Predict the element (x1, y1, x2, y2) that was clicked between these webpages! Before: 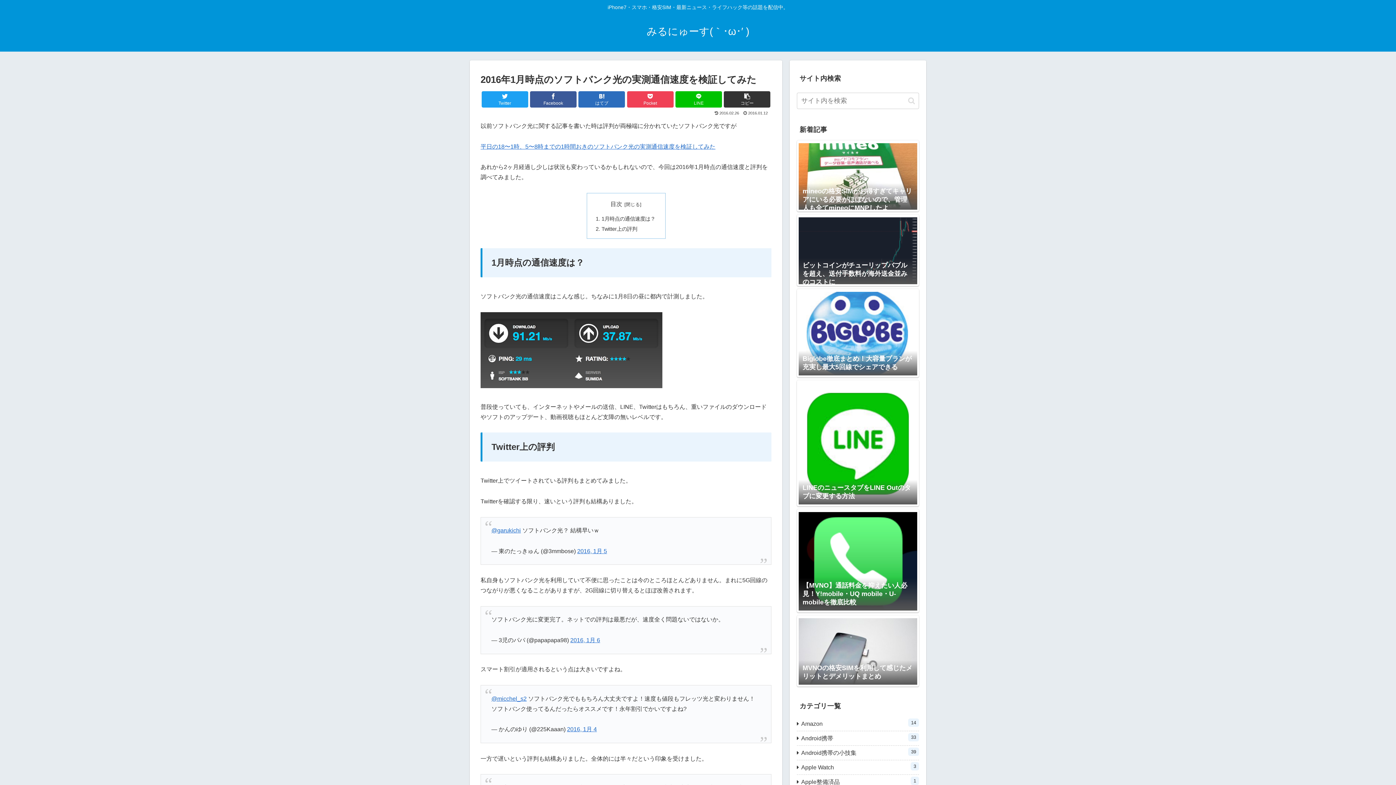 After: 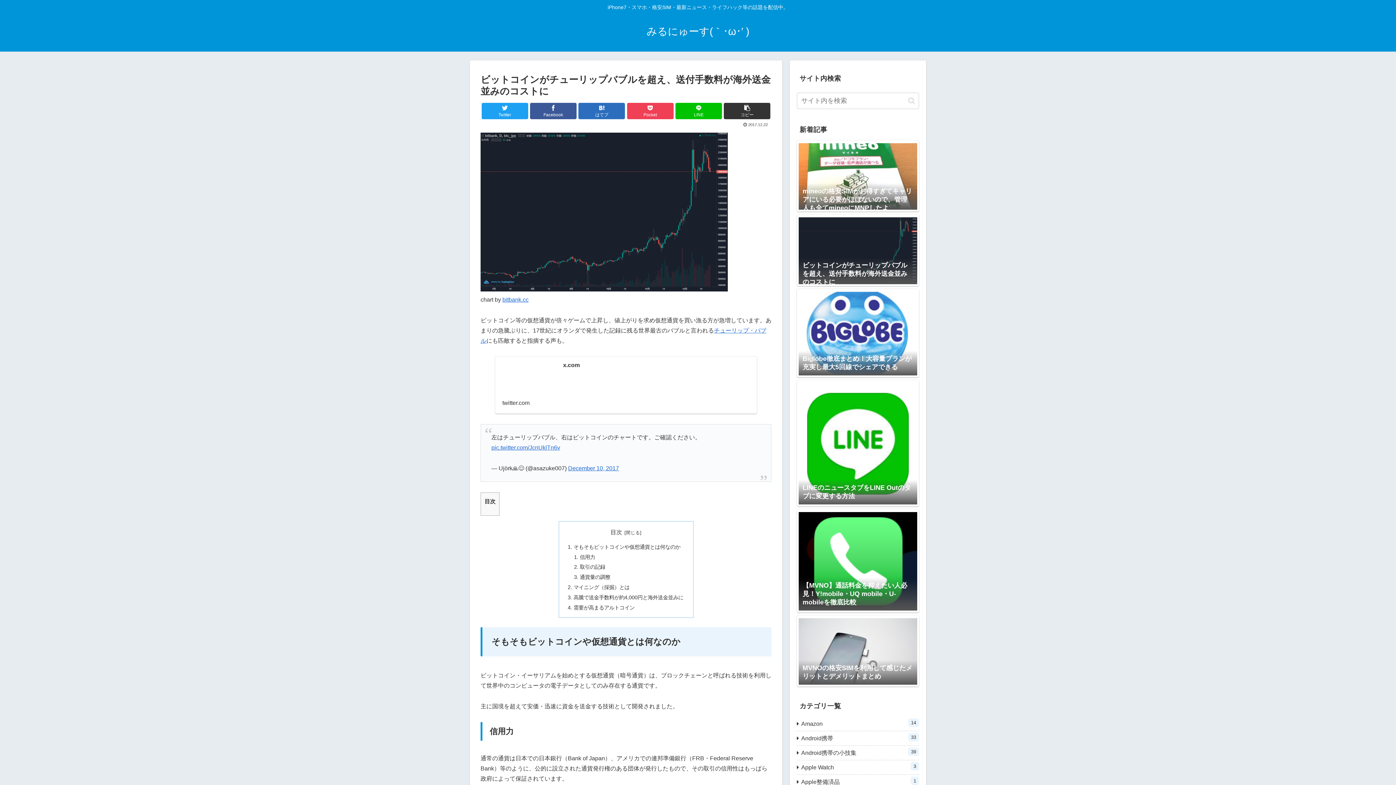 Action: label: ビットコインがチューリップバブルを超え、送付手数料が海外送金並みのコストに bbox: (797, 214, 919, 286)